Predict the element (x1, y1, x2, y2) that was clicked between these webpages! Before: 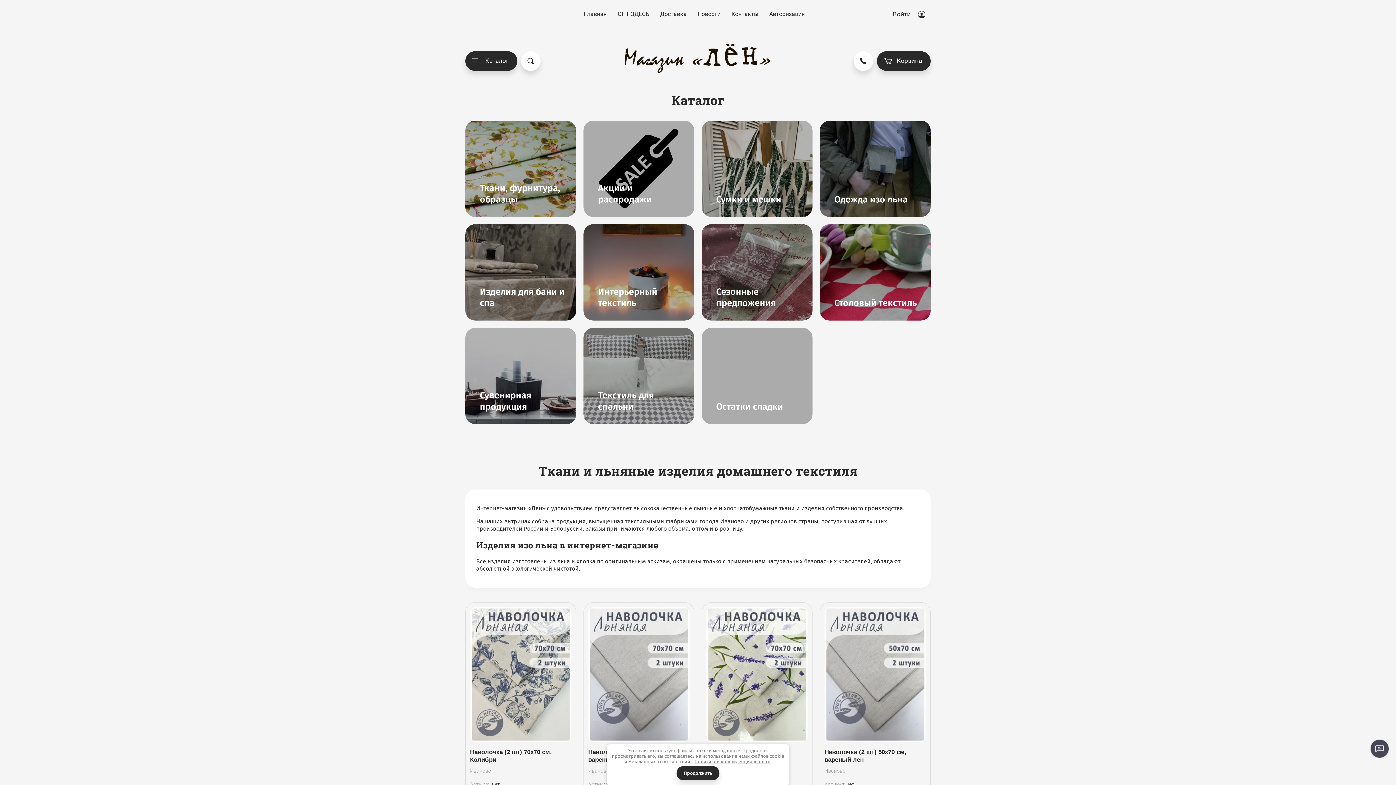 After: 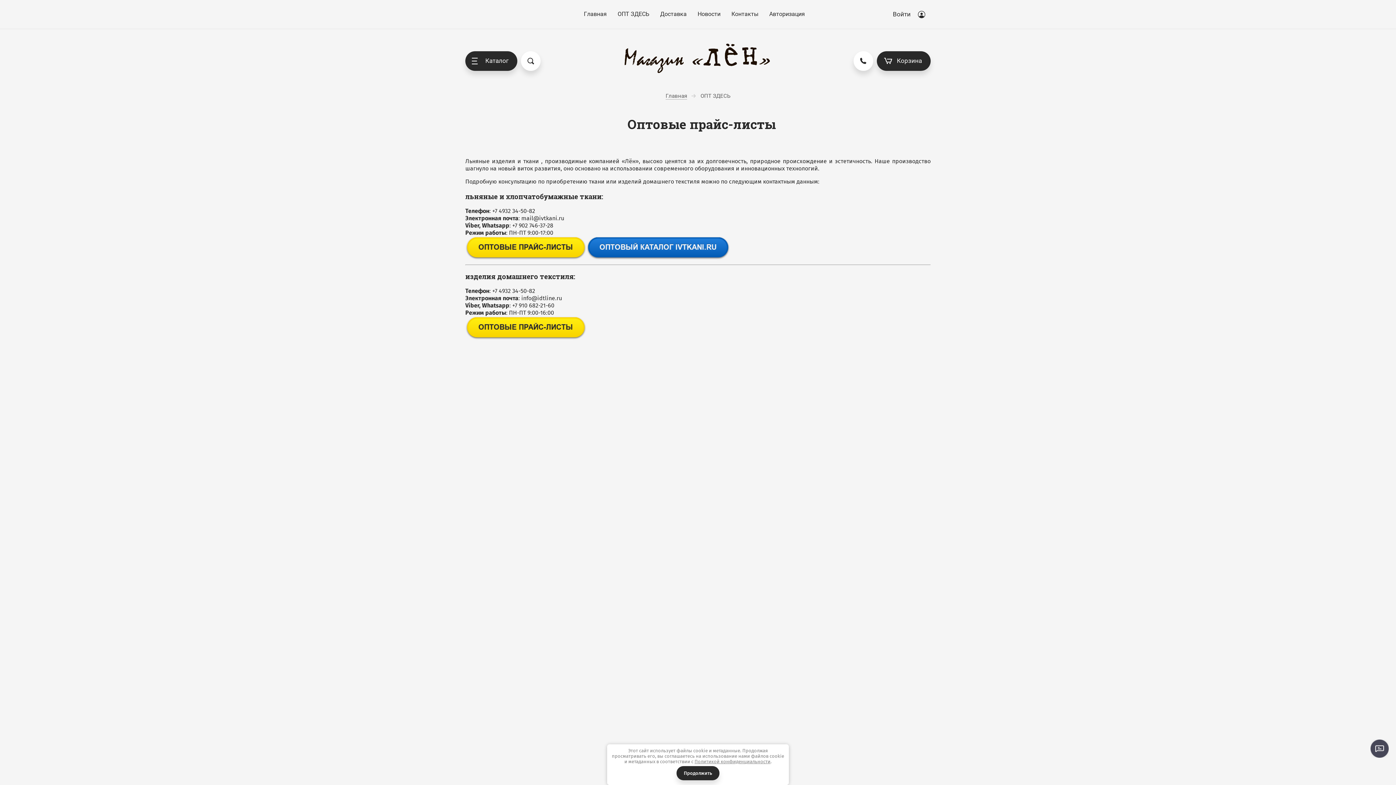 Action: label: ОПТ ЗДЕСЬ bbox: (617, 10, 649, 17)